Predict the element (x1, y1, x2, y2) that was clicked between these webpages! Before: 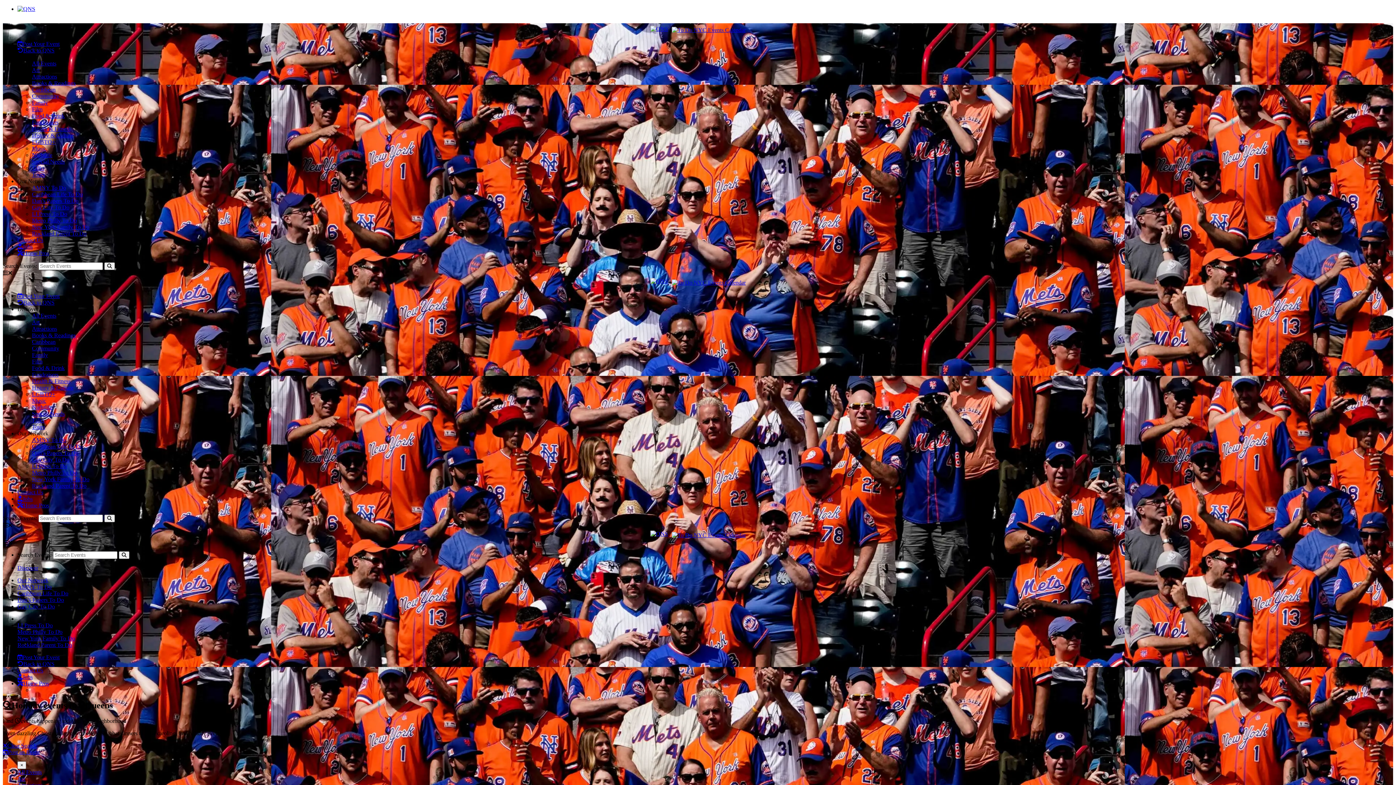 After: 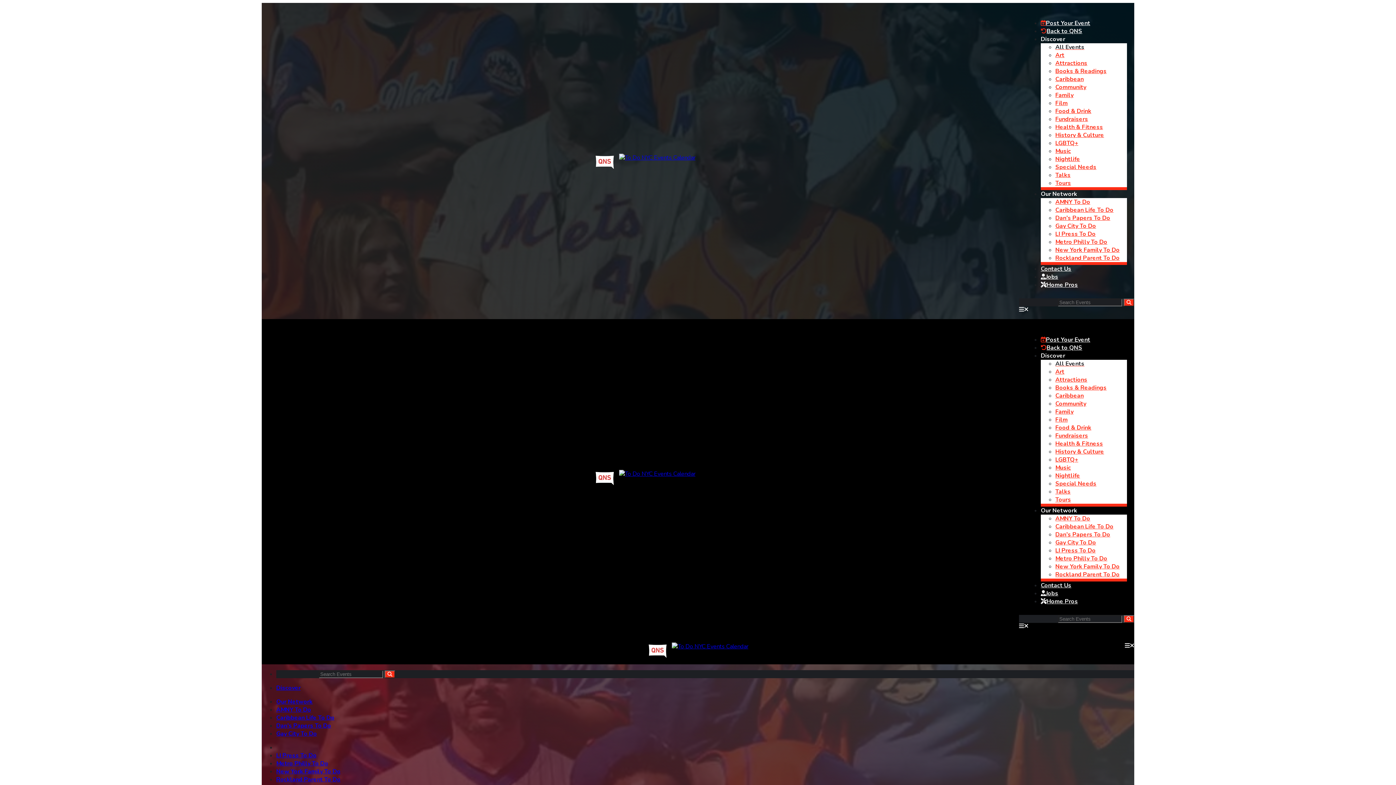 Action: label: Special Needs bbox: (32, 410, 64, 417)